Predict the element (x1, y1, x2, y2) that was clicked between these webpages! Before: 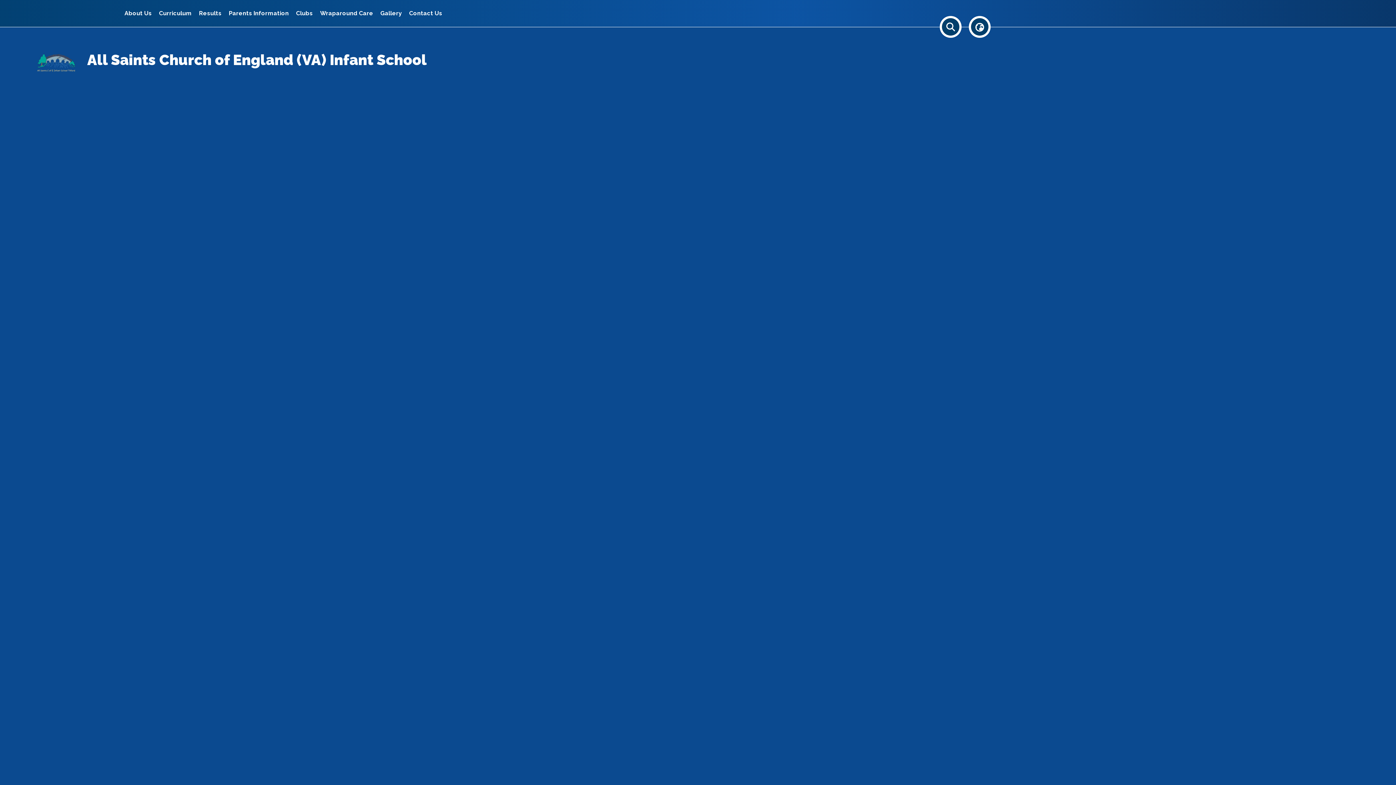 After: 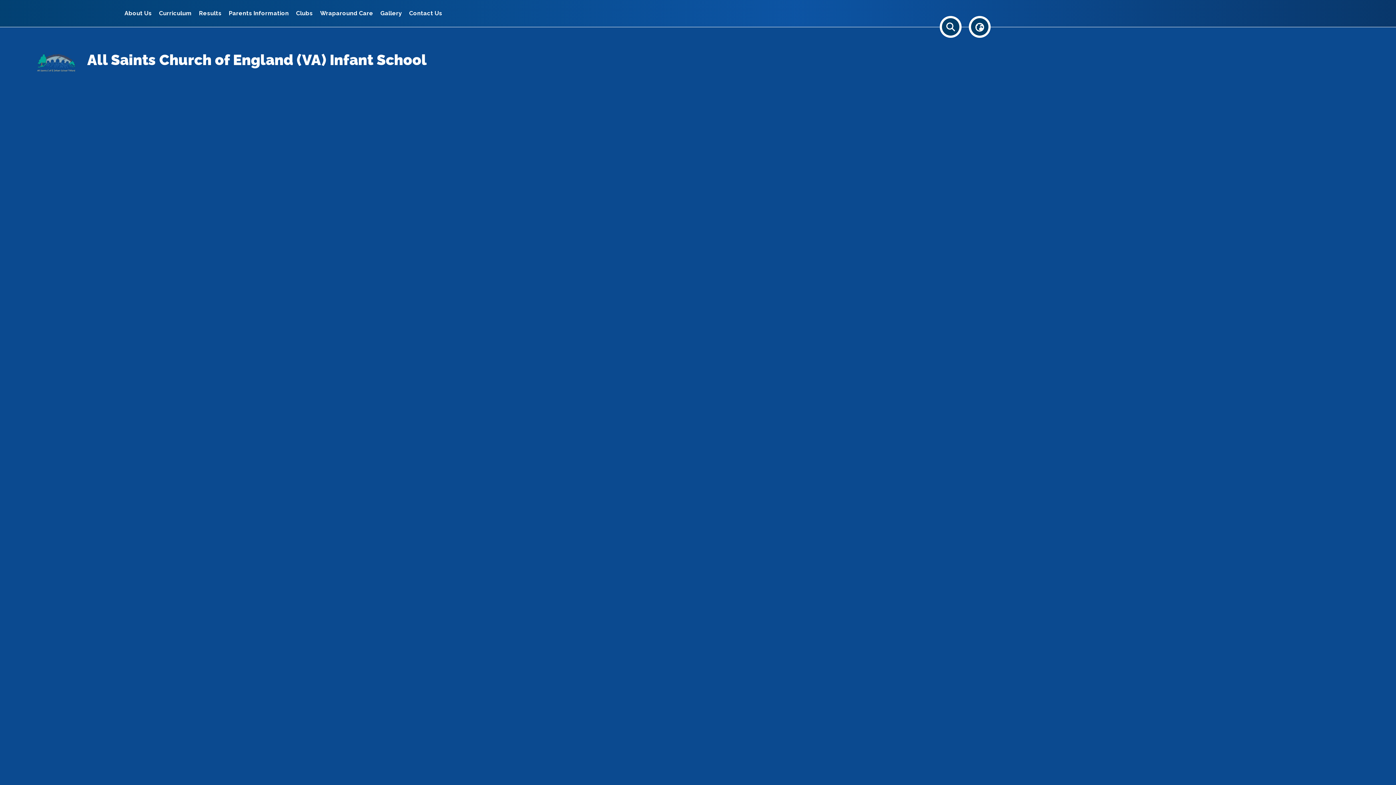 Action: label: About Us bbox: (120, 0, 155, 26)